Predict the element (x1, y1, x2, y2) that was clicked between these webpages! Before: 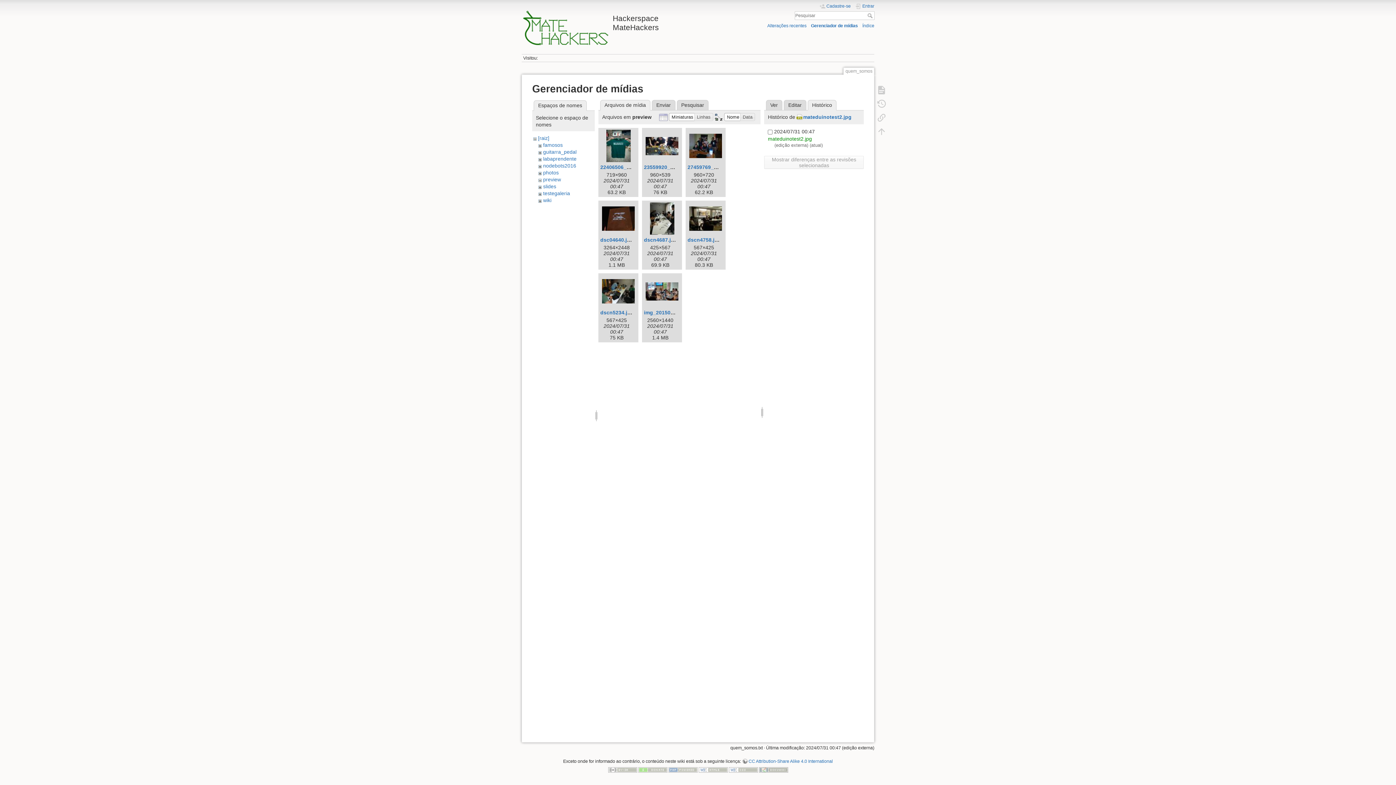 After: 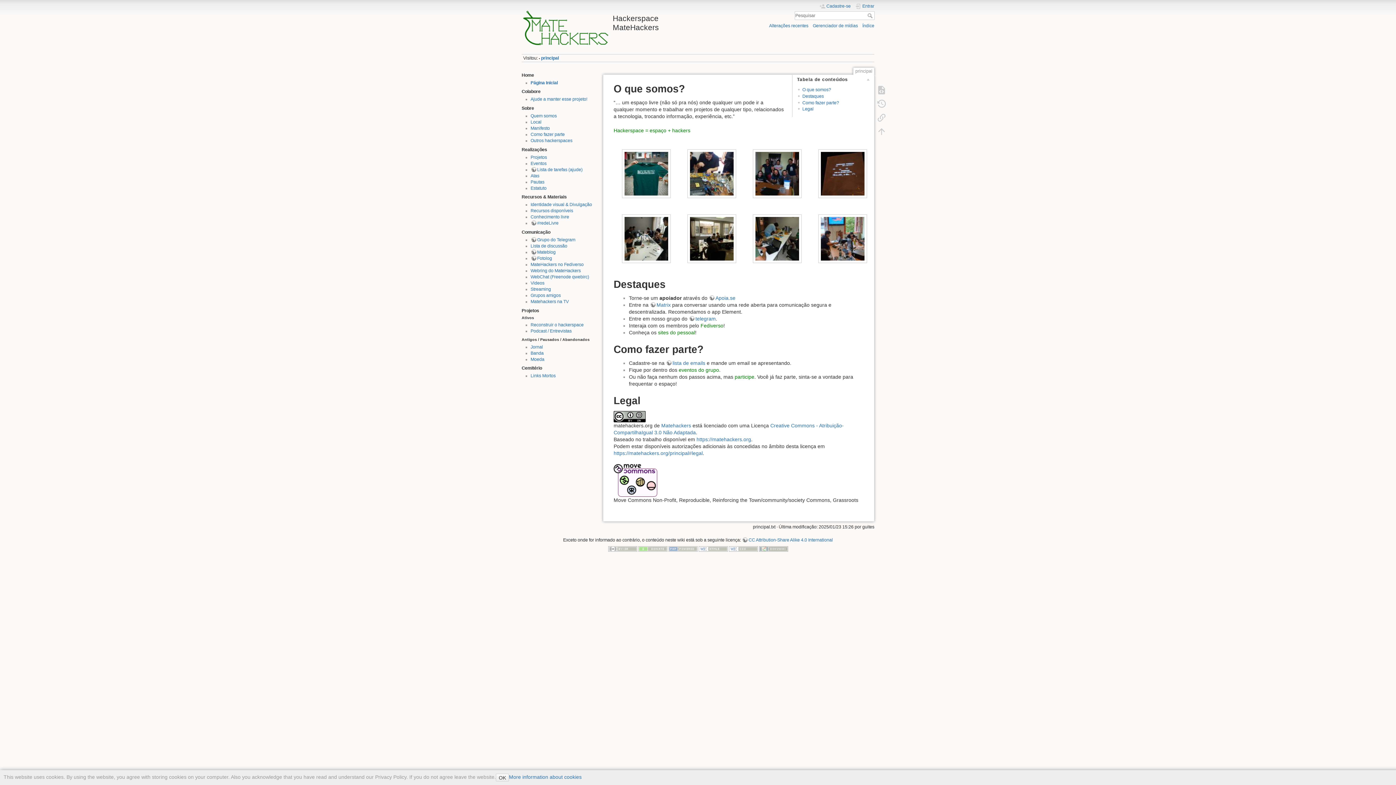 Action: label: Hackerspace MateHackers bbox: (521, 10, 694, 32)